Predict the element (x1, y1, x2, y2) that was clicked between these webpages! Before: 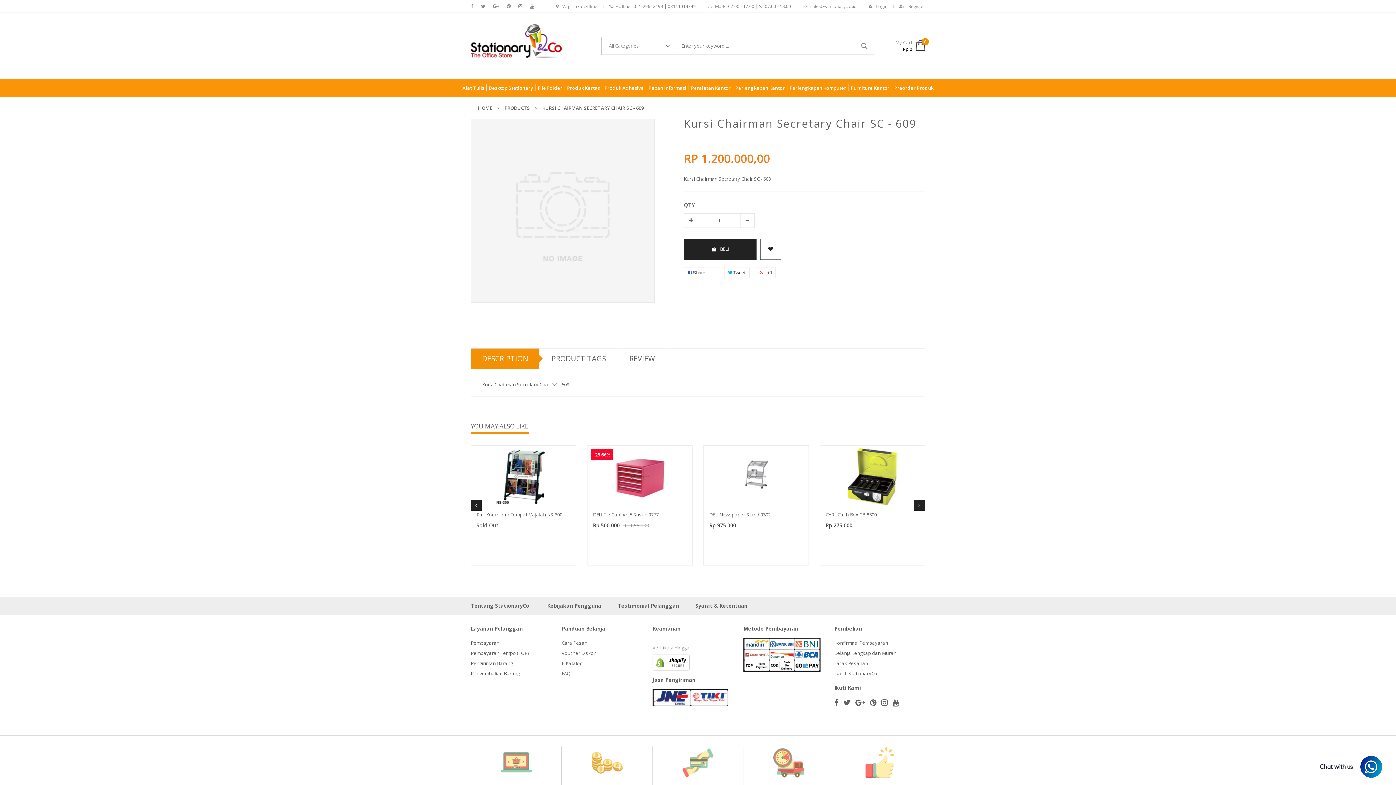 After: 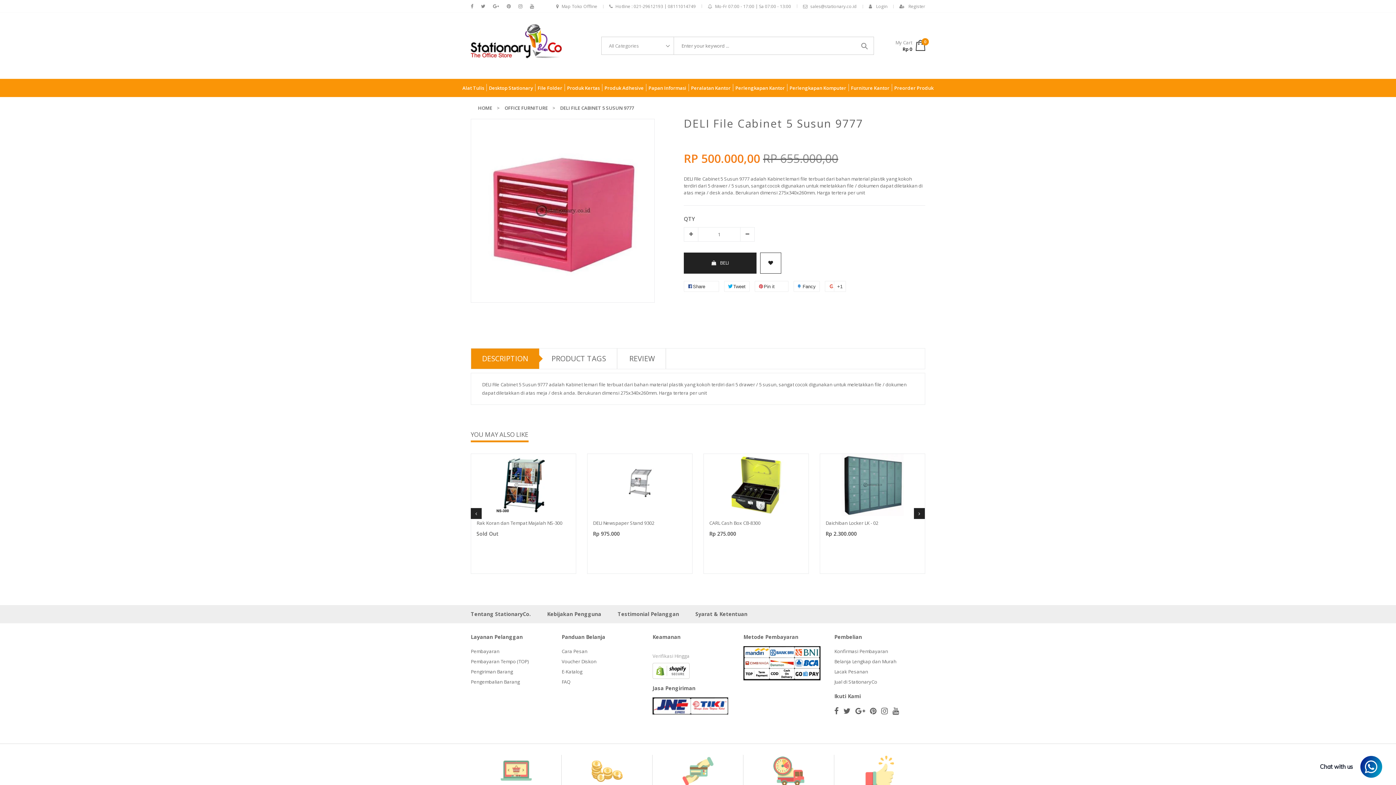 Action: bbox: (587, 445, 692, 507)